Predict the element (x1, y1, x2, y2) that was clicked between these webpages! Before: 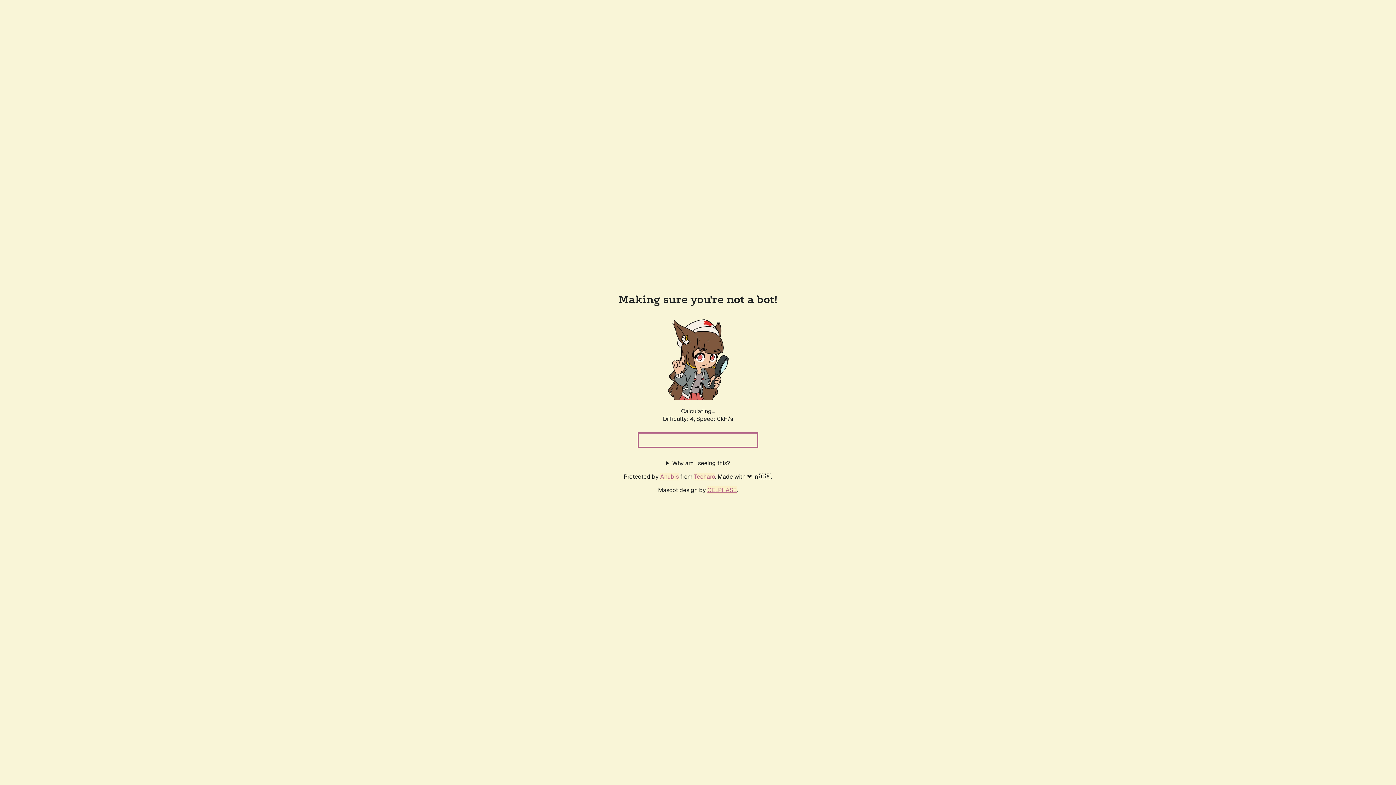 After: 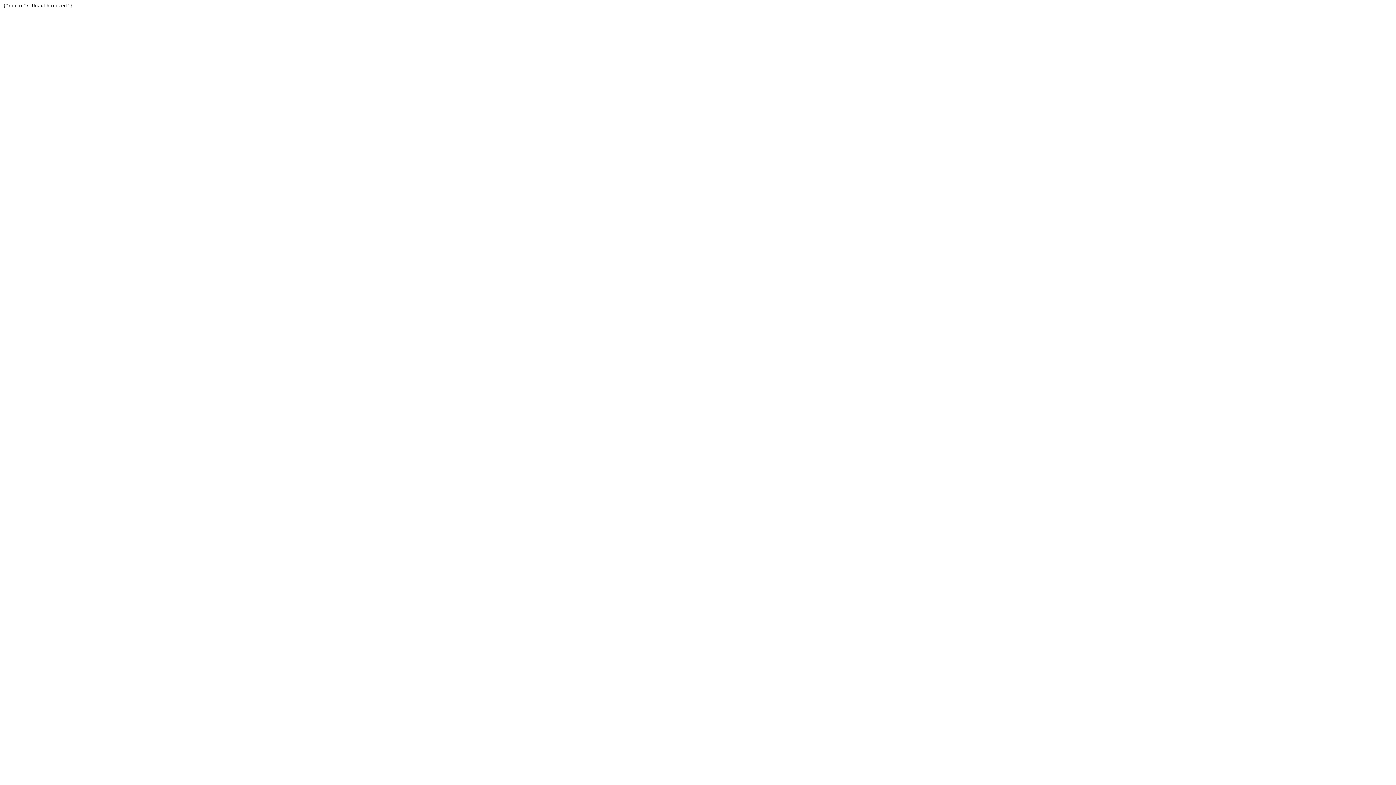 Action: label: Techaro bbox: (694, 472, 715, 480)